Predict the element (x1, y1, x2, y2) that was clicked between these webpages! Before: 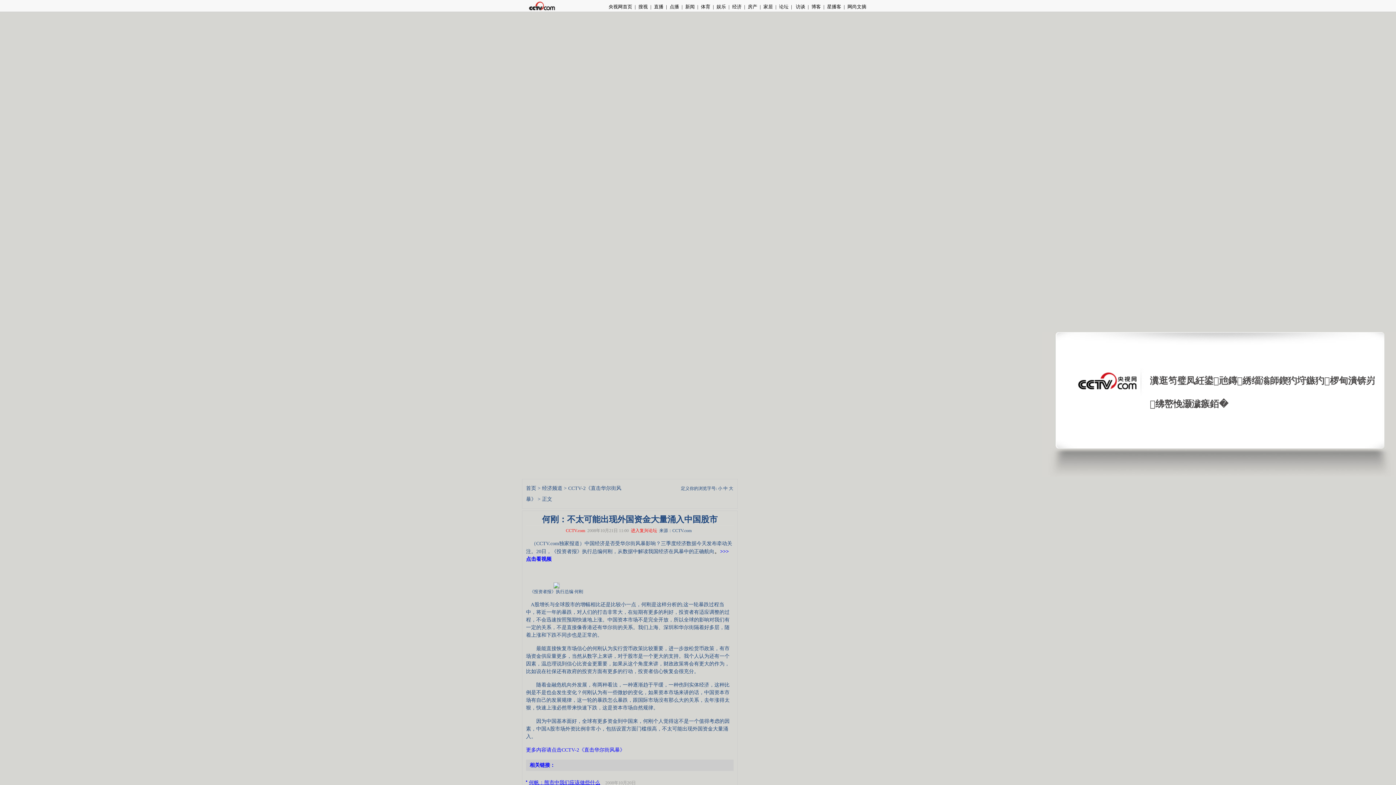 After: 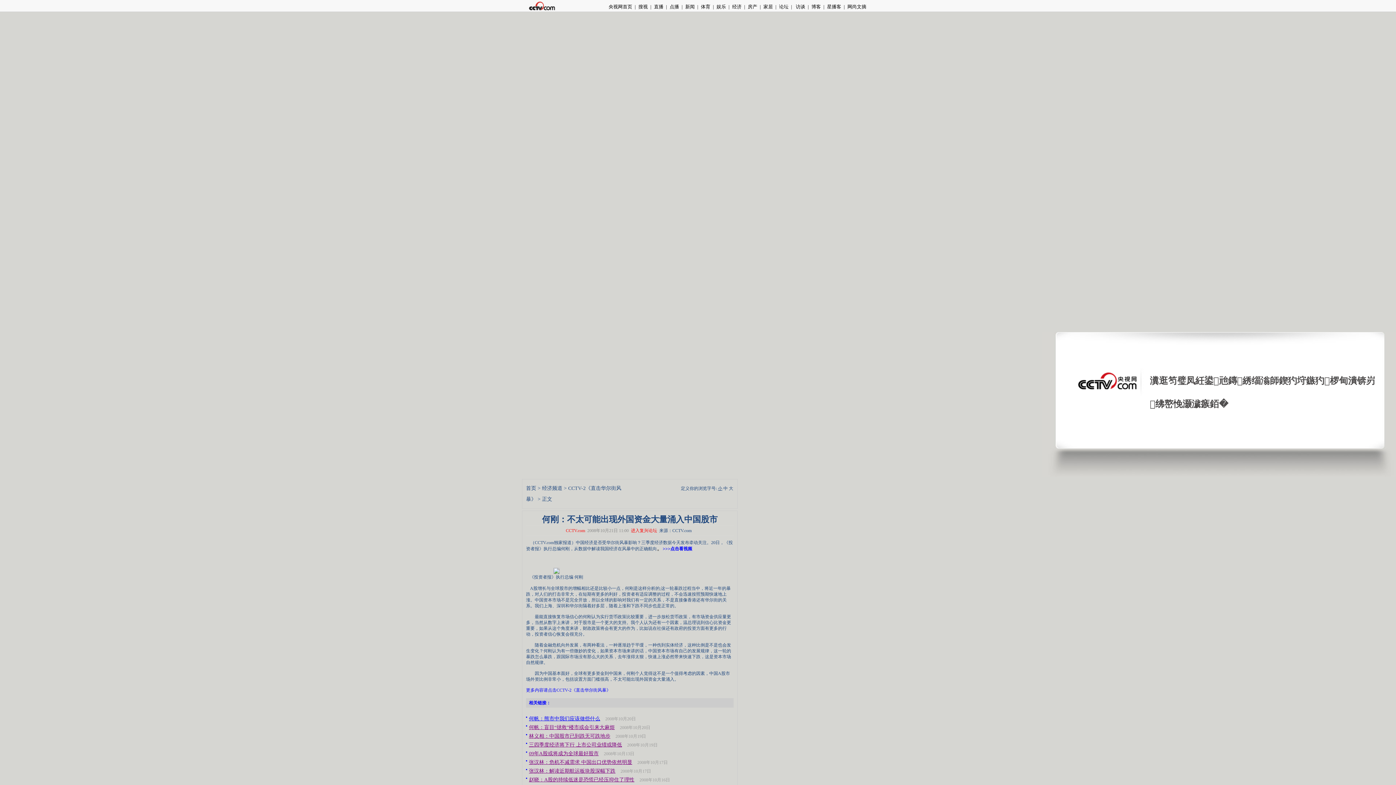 Action: bbox: (718, 486, 722, 491) label: 小